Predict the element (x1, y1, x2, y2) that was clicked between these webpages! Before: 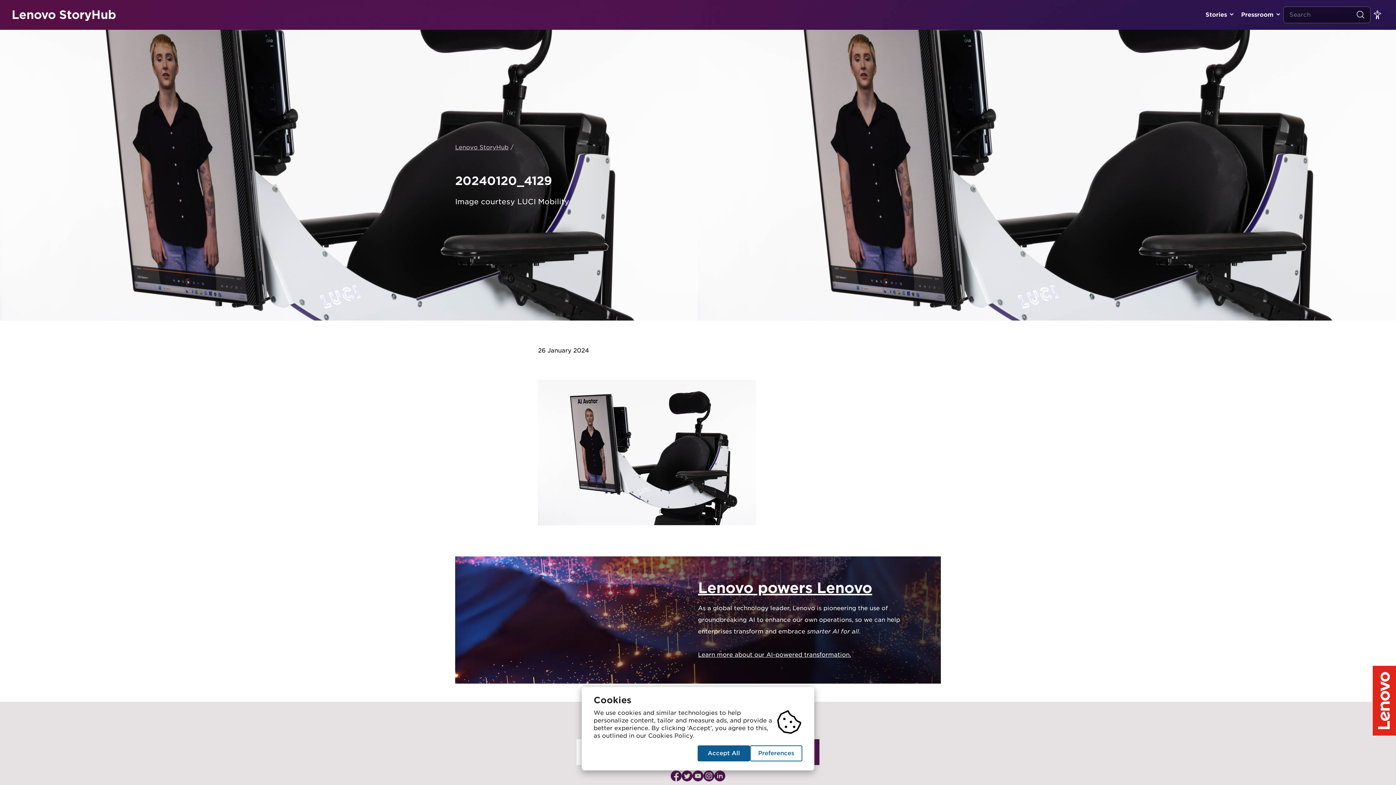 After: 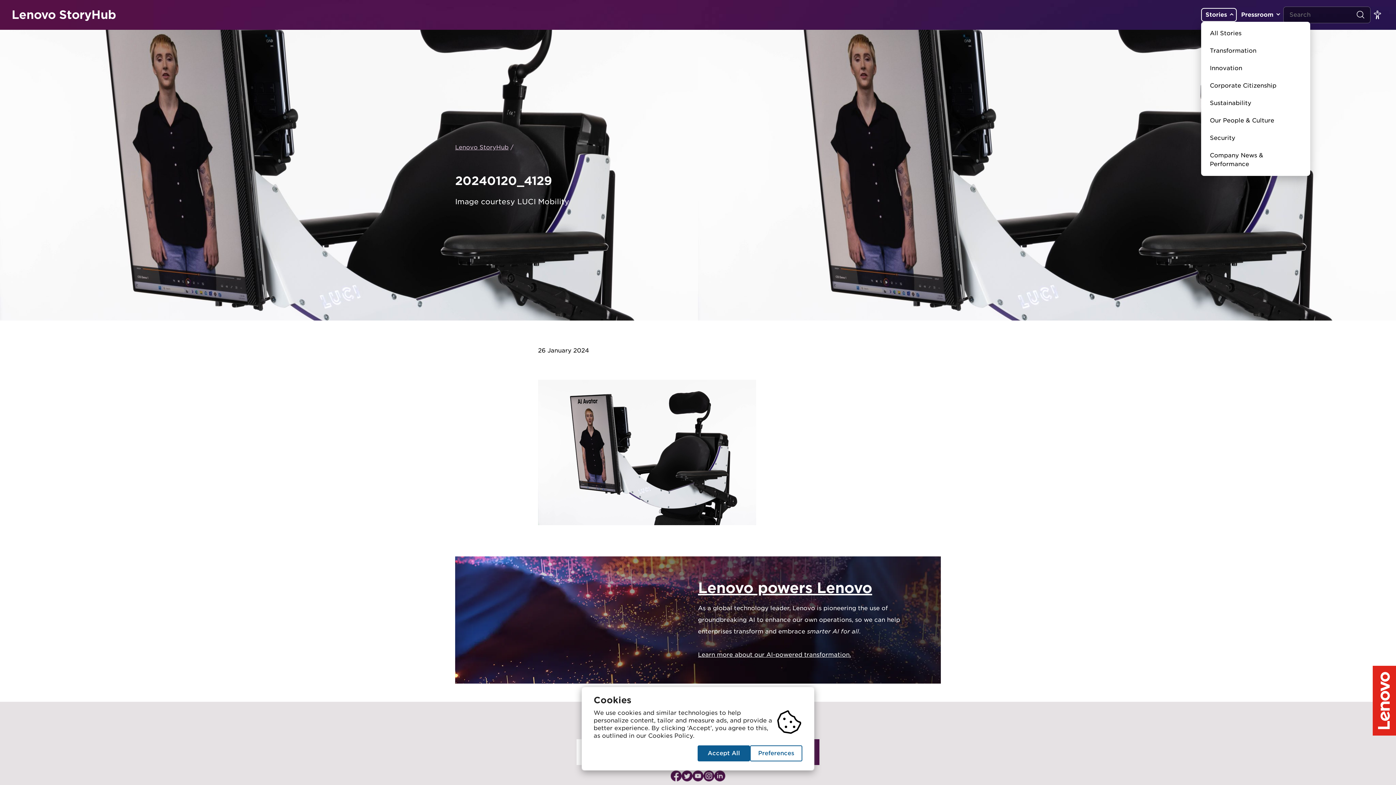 Action: bbox: (1201, 8, 1237, 21) label: Stories